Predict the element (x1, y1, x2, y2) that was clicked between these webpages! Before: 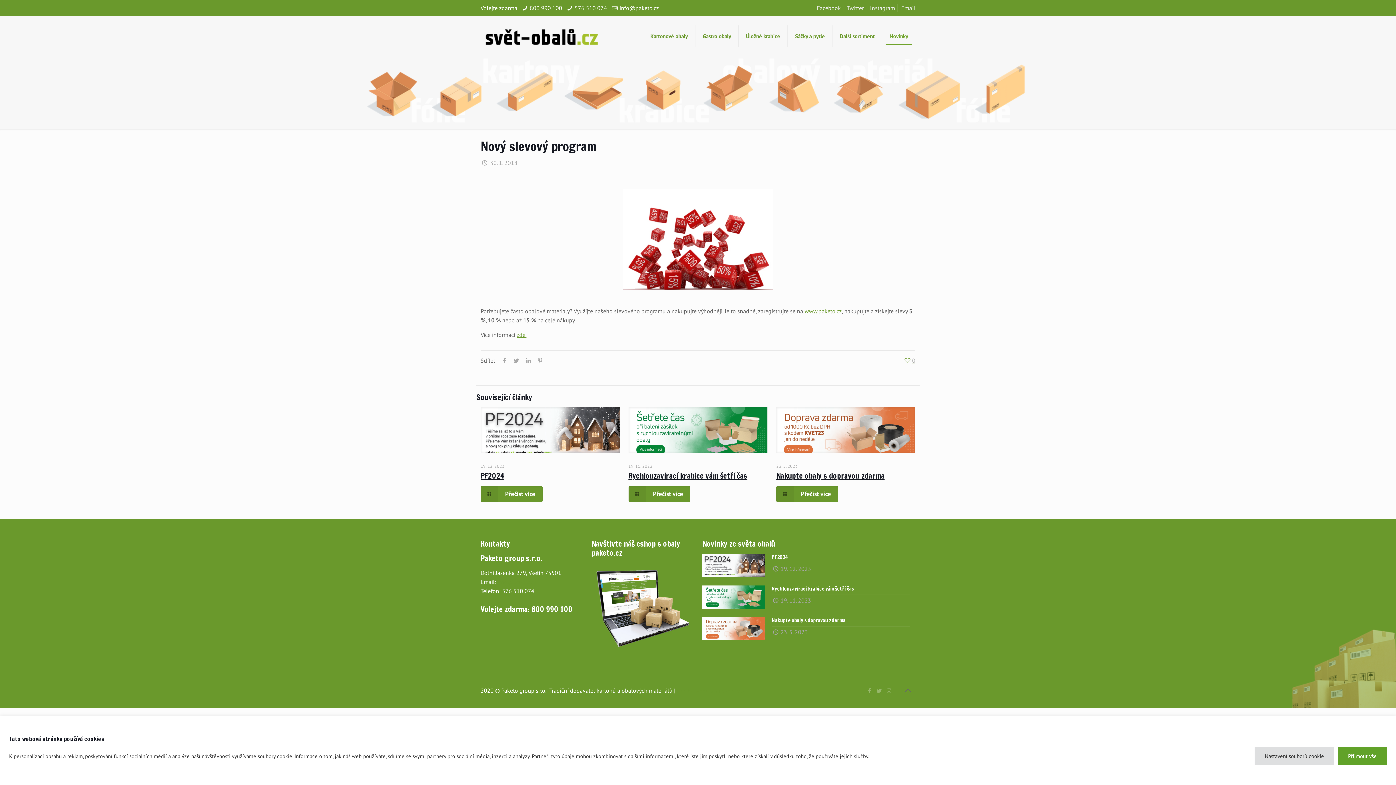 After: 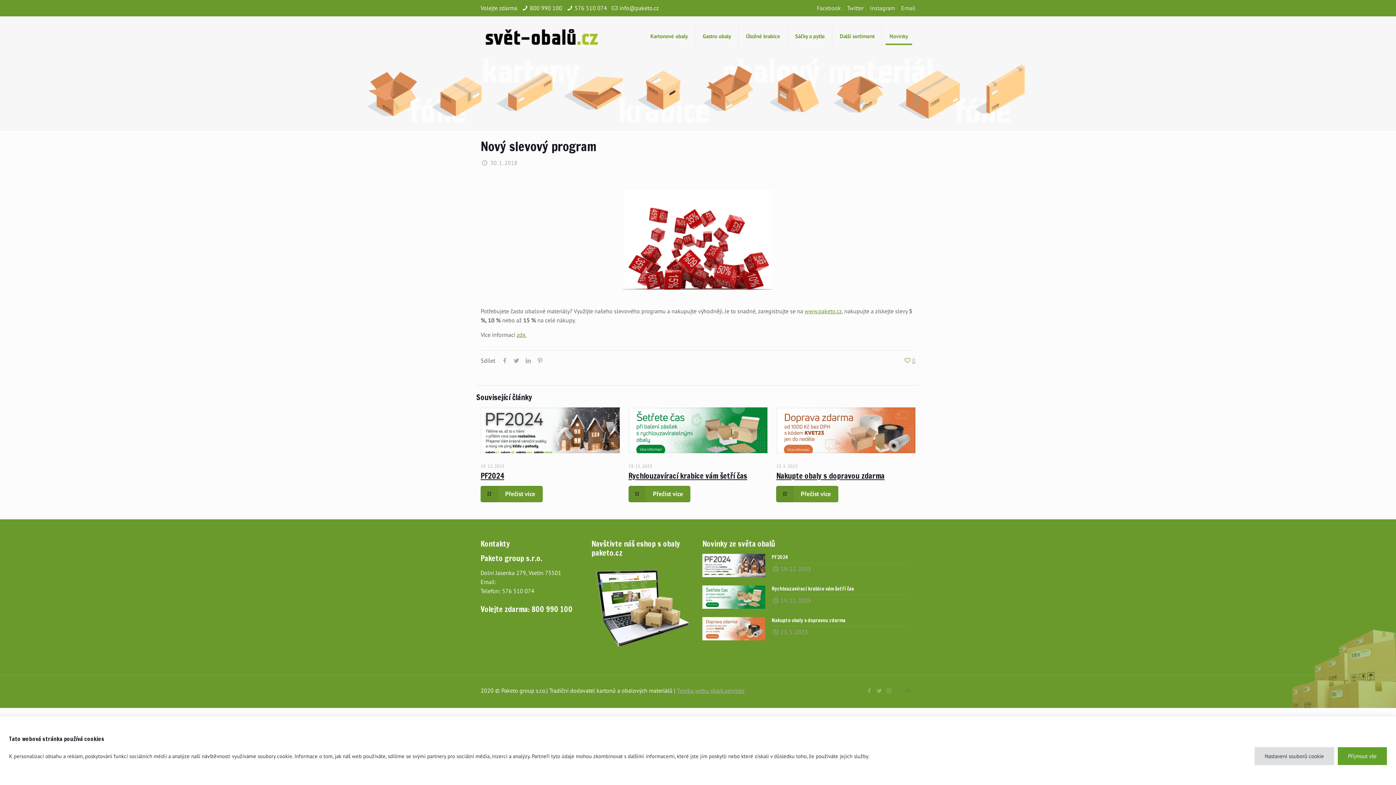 Action: bbox: (677, 687, 744, 694) label: Tvorba webu shark.services